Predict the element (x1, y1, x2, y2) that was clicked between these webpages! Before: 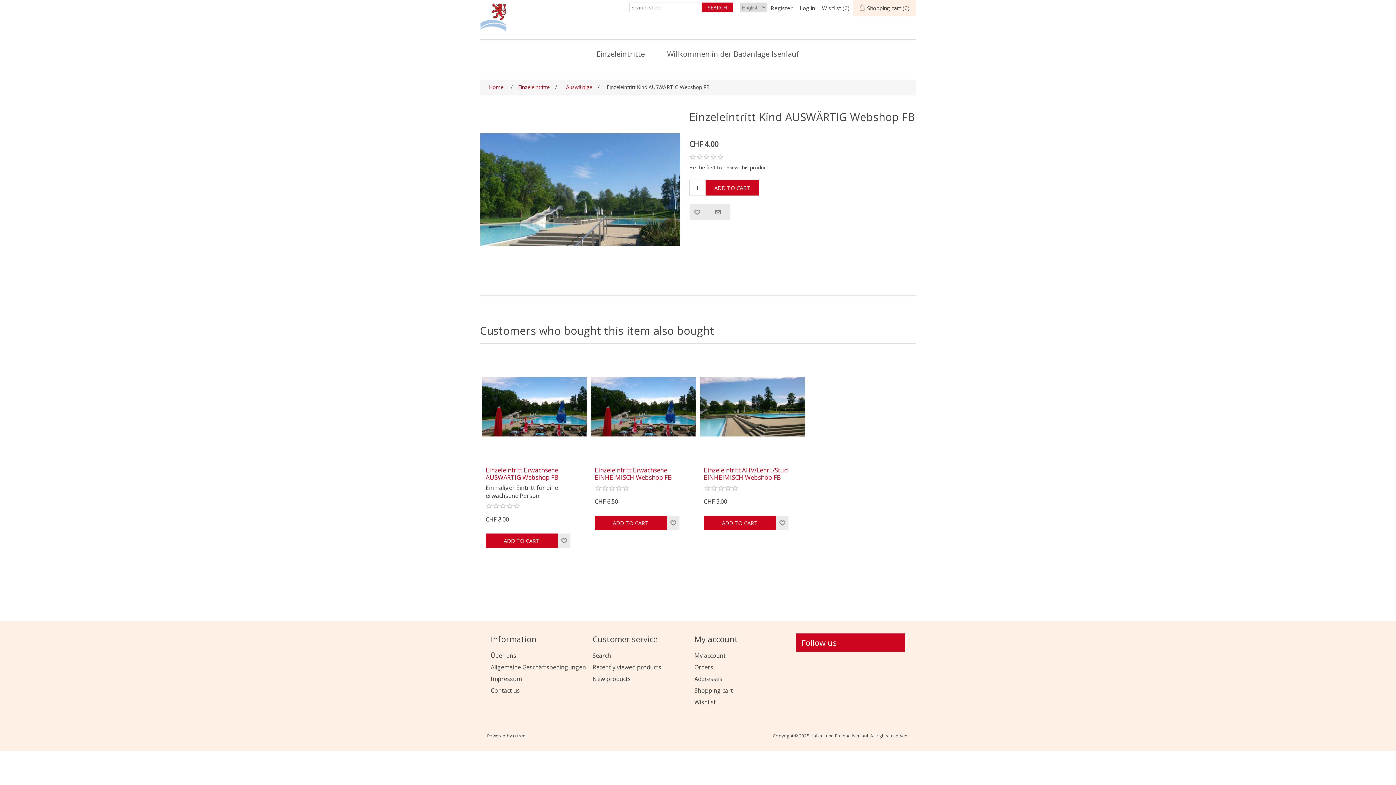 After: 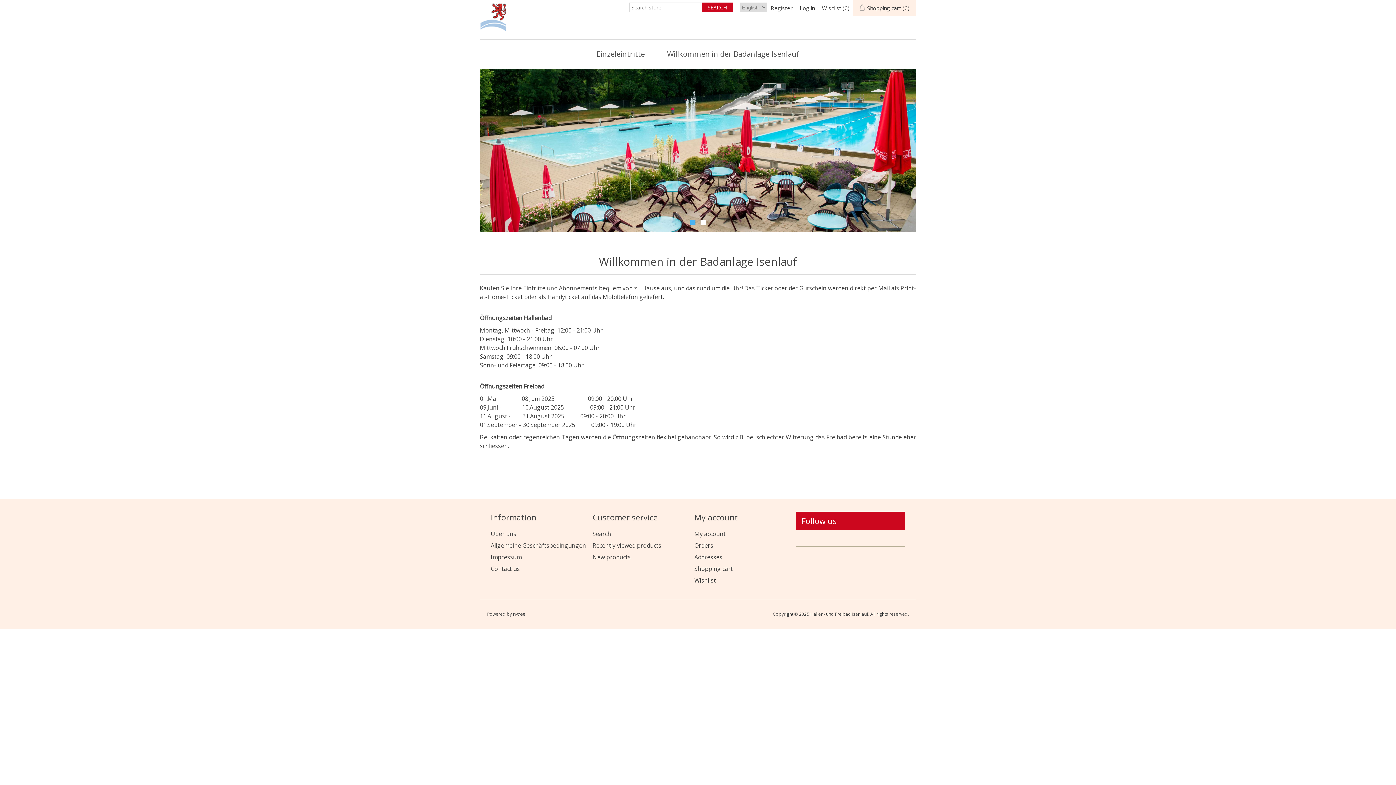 Action: bbox: (487, 81, 505, 93) label: Home